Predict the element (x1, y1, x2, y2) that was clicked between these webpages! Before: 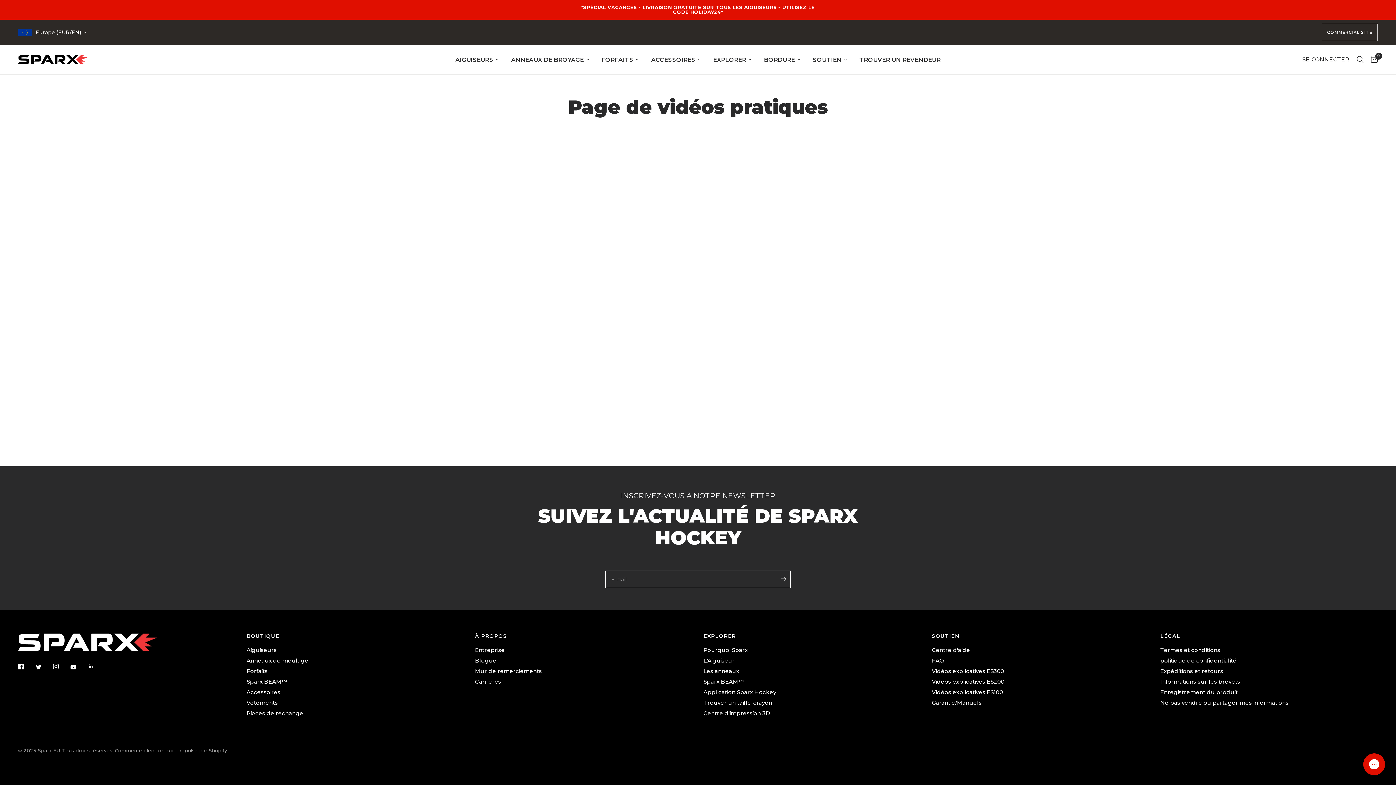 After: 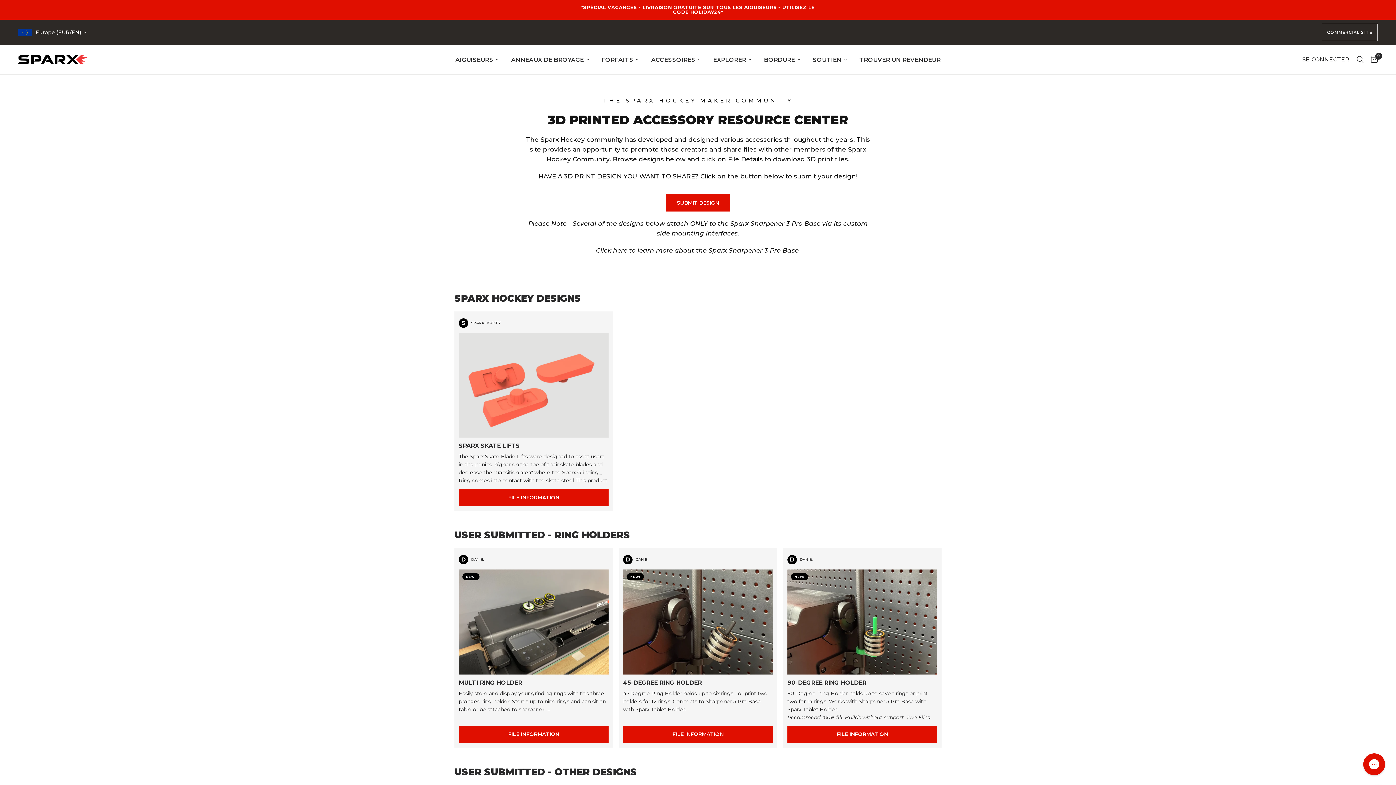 Action: bbox: (703, 710, 770, 717) label: Centre d'impression 3D